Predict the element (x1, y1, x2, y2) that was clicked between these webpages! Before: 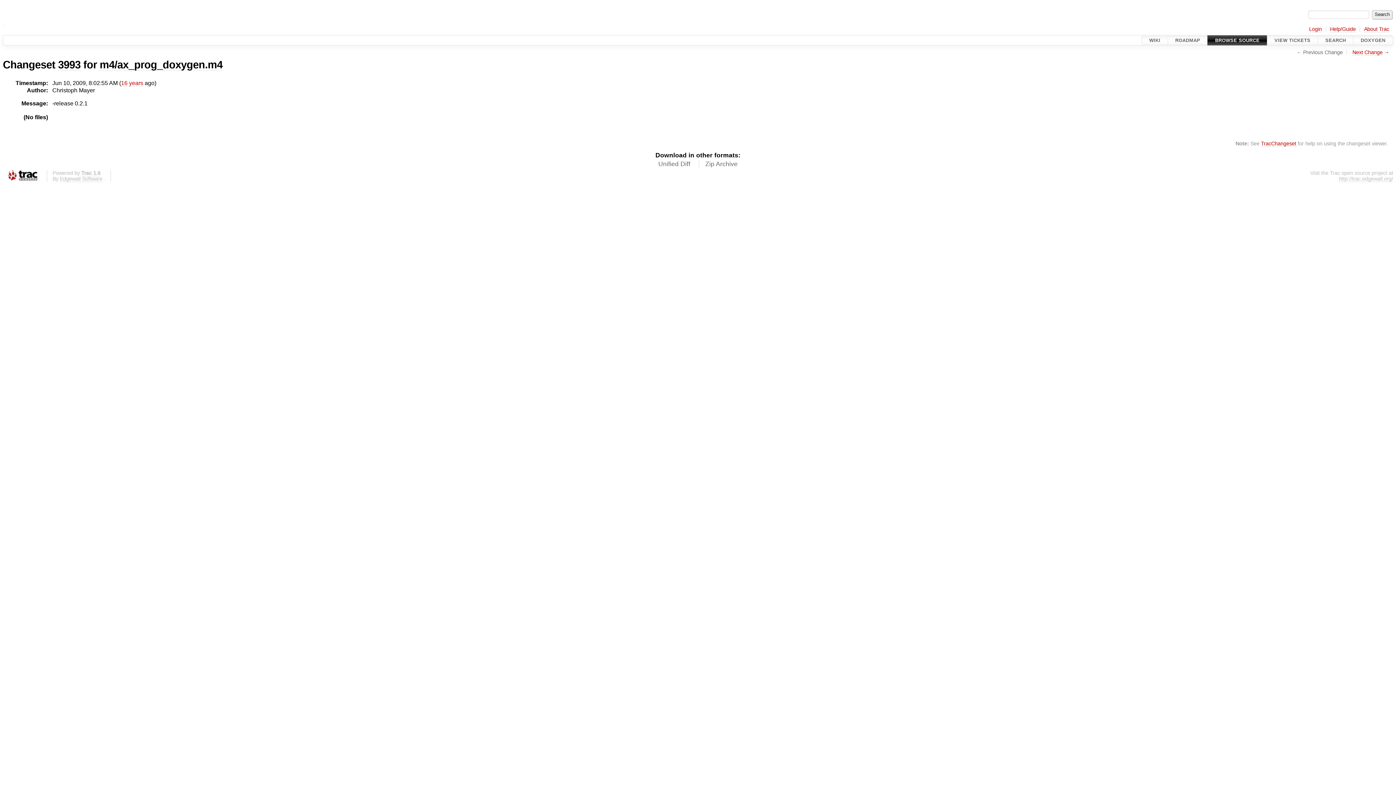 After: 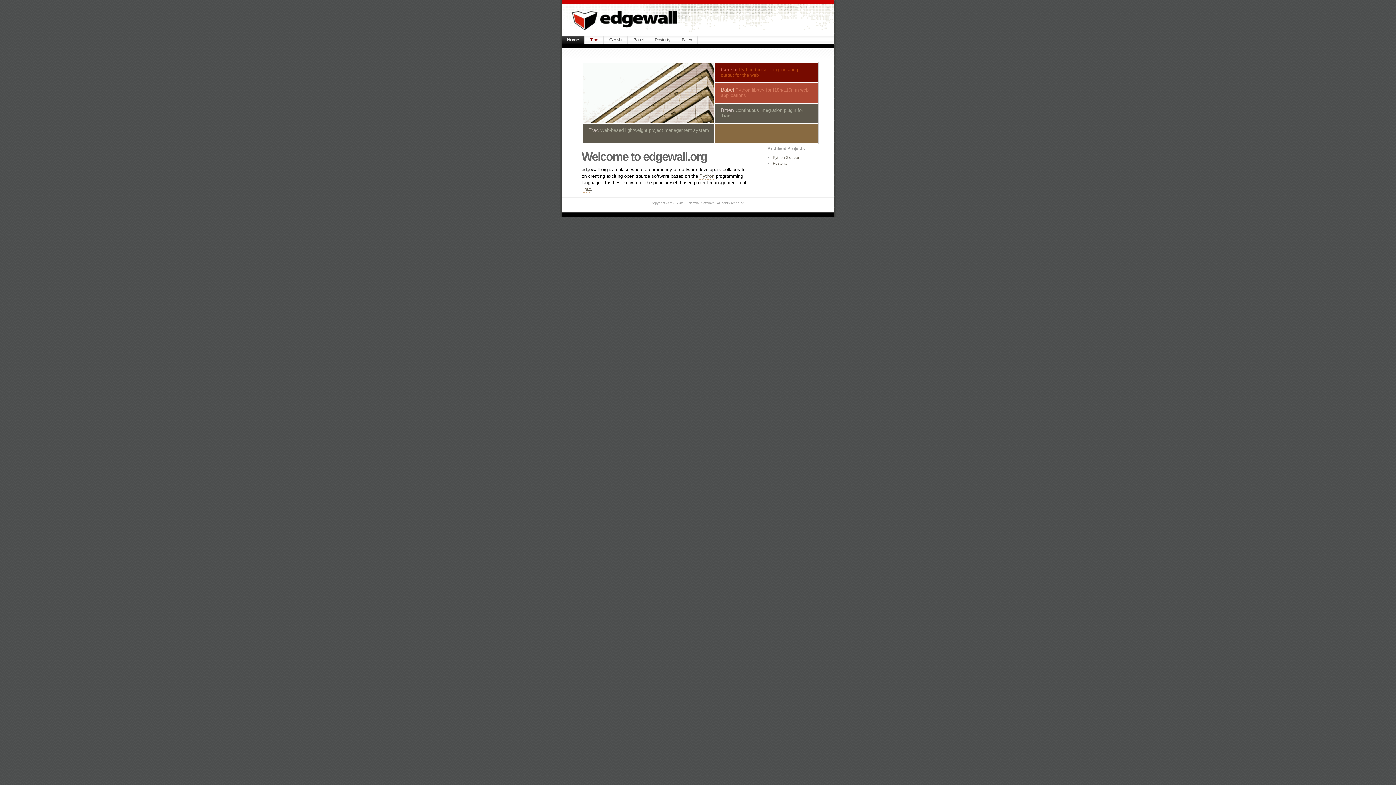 Action: label: Edgewall Software bbox: (59, 175, 102, 182)